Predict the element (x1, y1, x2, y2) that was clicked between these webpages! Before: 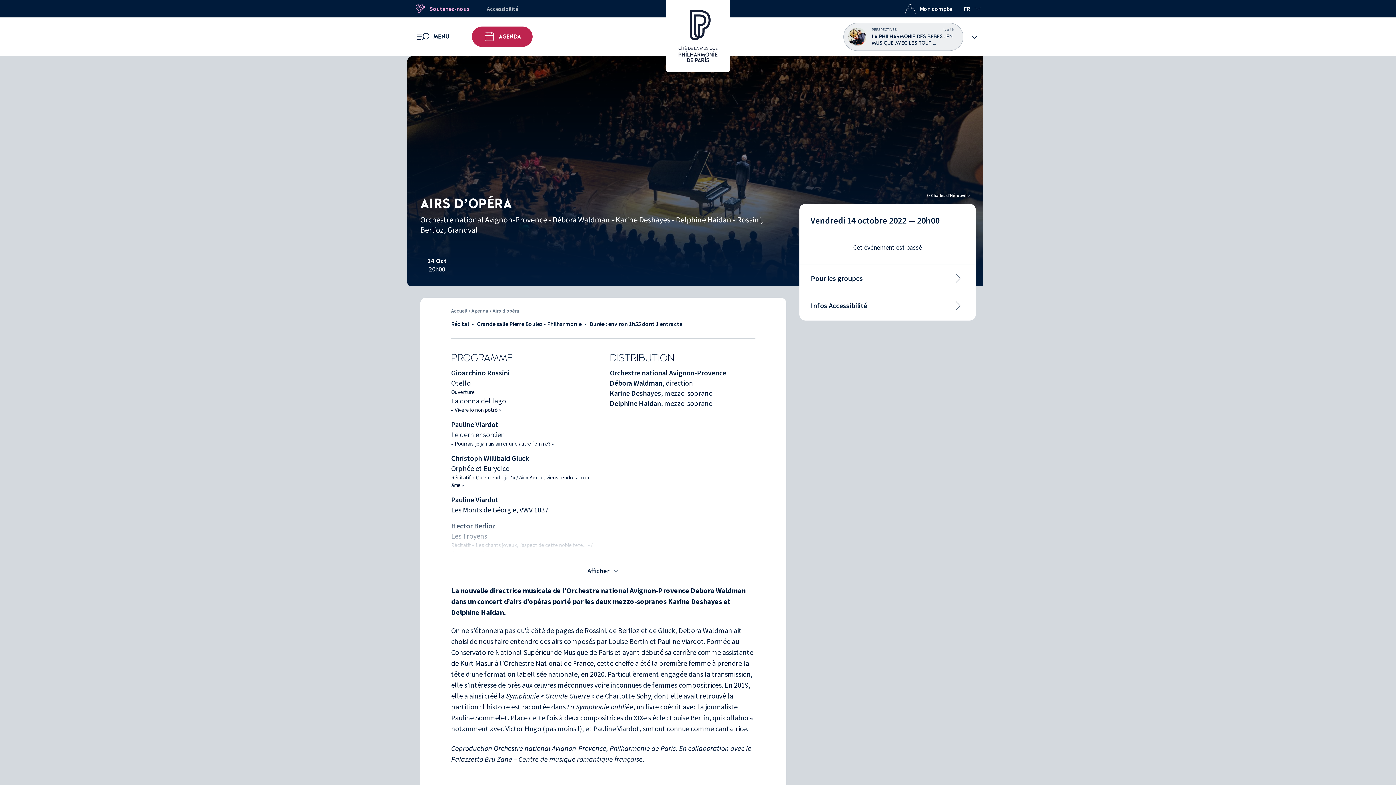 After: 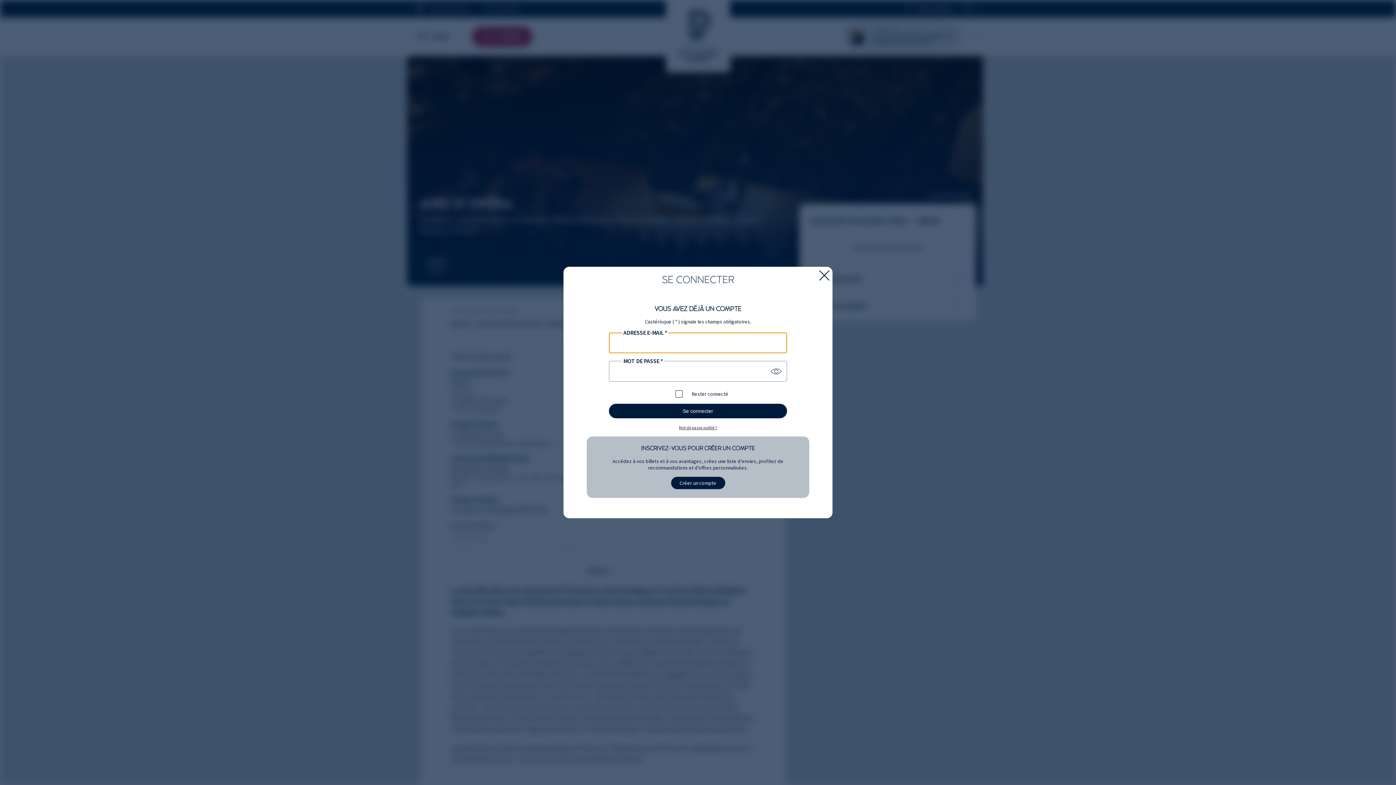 Action: label: Mon compte bbox: (898, 0, 958, 17)